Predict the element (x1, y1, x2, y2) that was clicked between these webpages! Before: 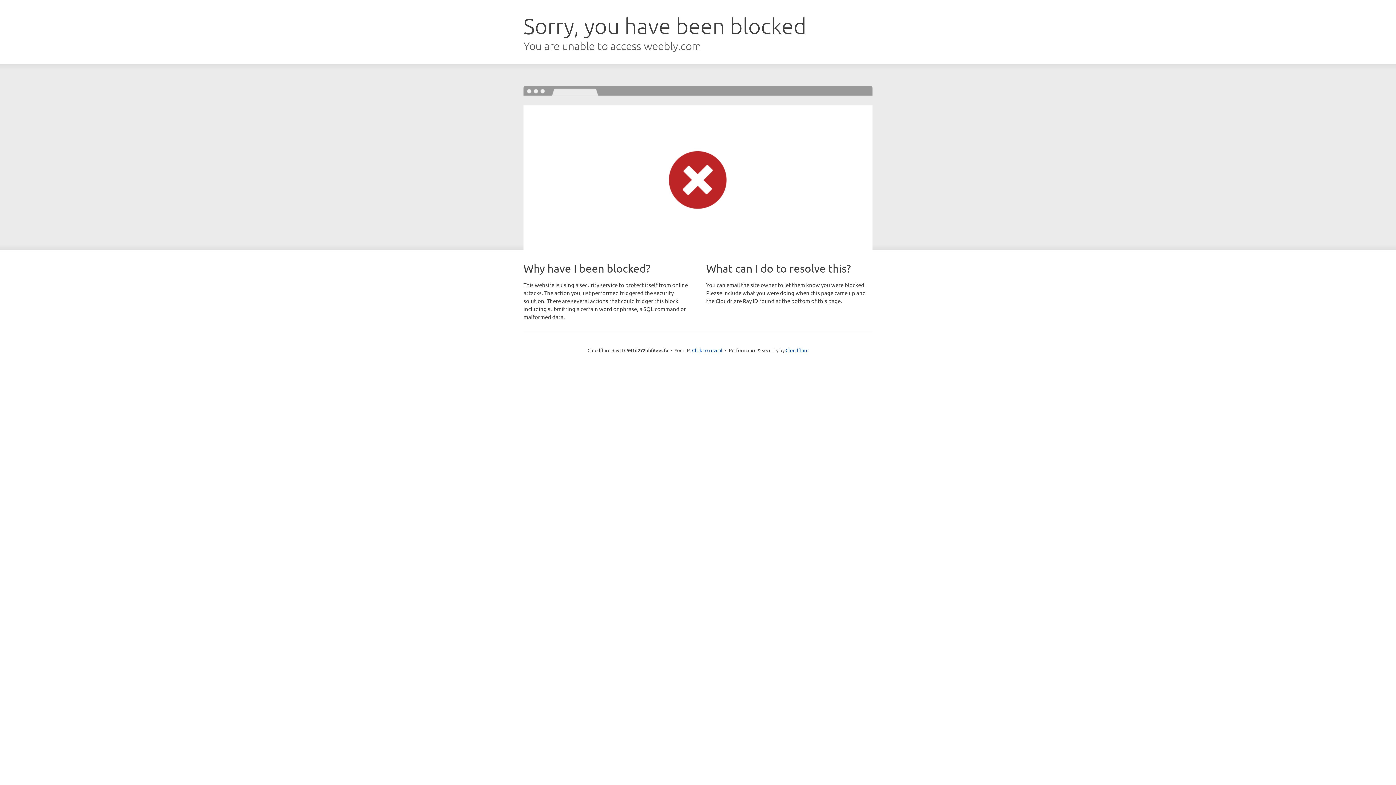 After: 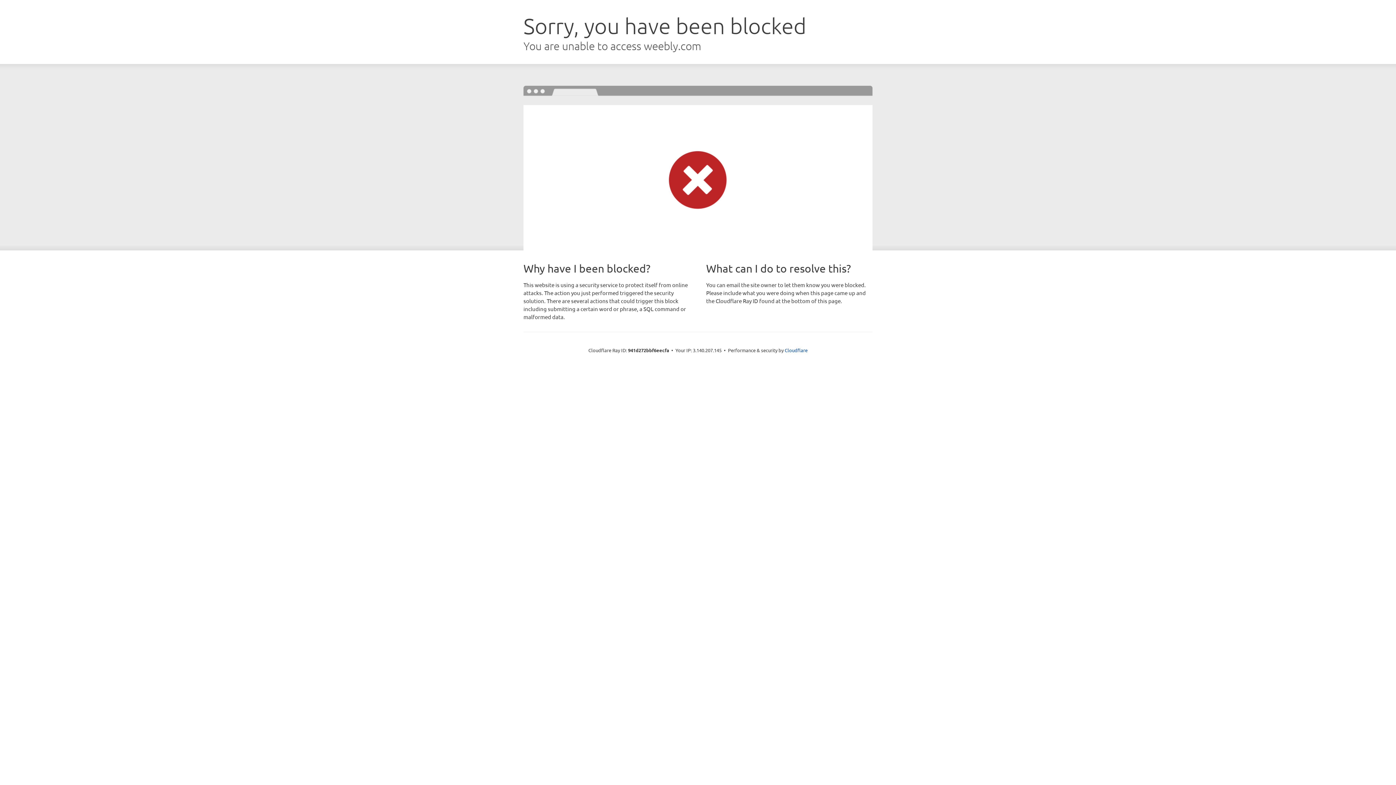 Action: bbox: (692, 346, 722, 353) label: Click to reveal